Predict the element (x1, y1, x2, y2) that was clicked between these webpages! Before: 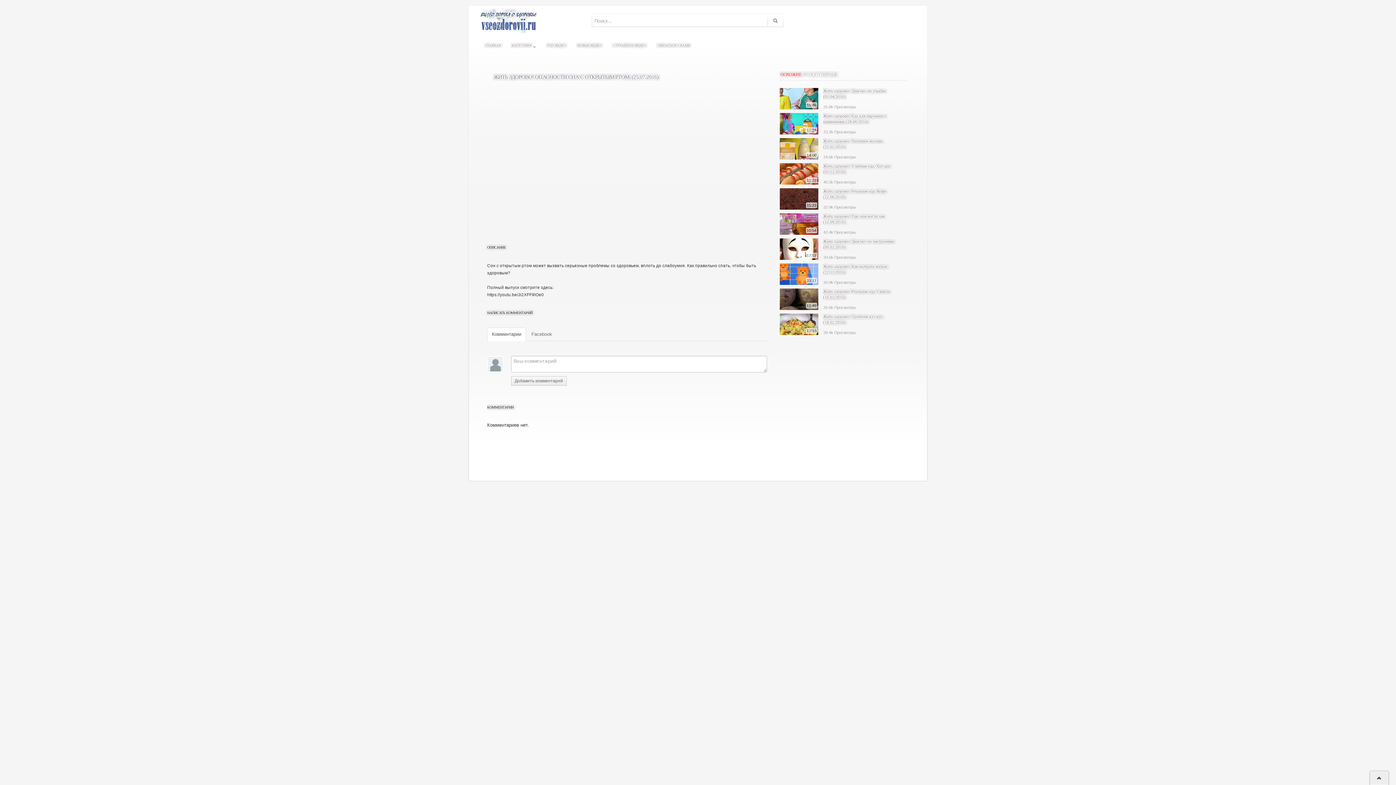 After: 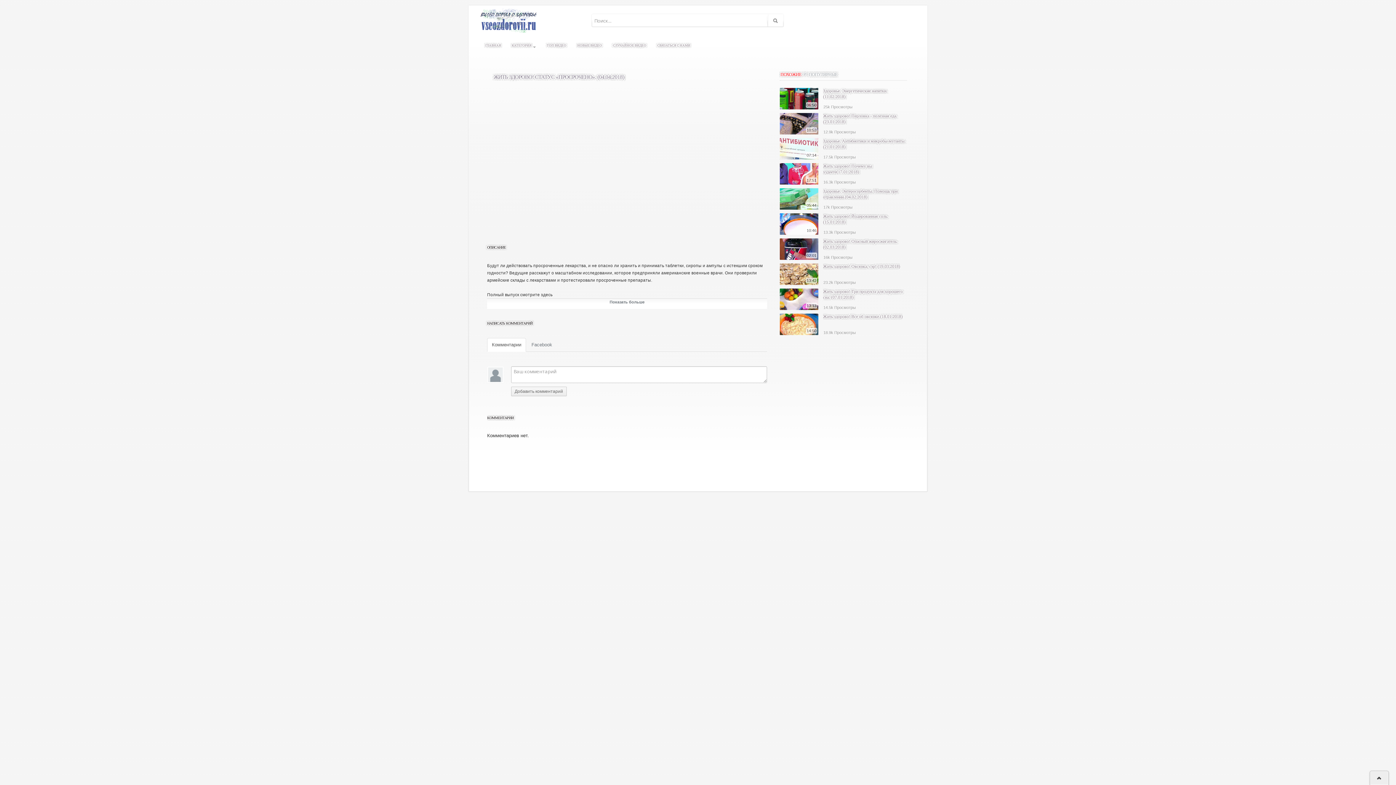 Action: label: СЛУЧАЙНОЕ ВИДЕО bbox: (607, 40, 652, 50)